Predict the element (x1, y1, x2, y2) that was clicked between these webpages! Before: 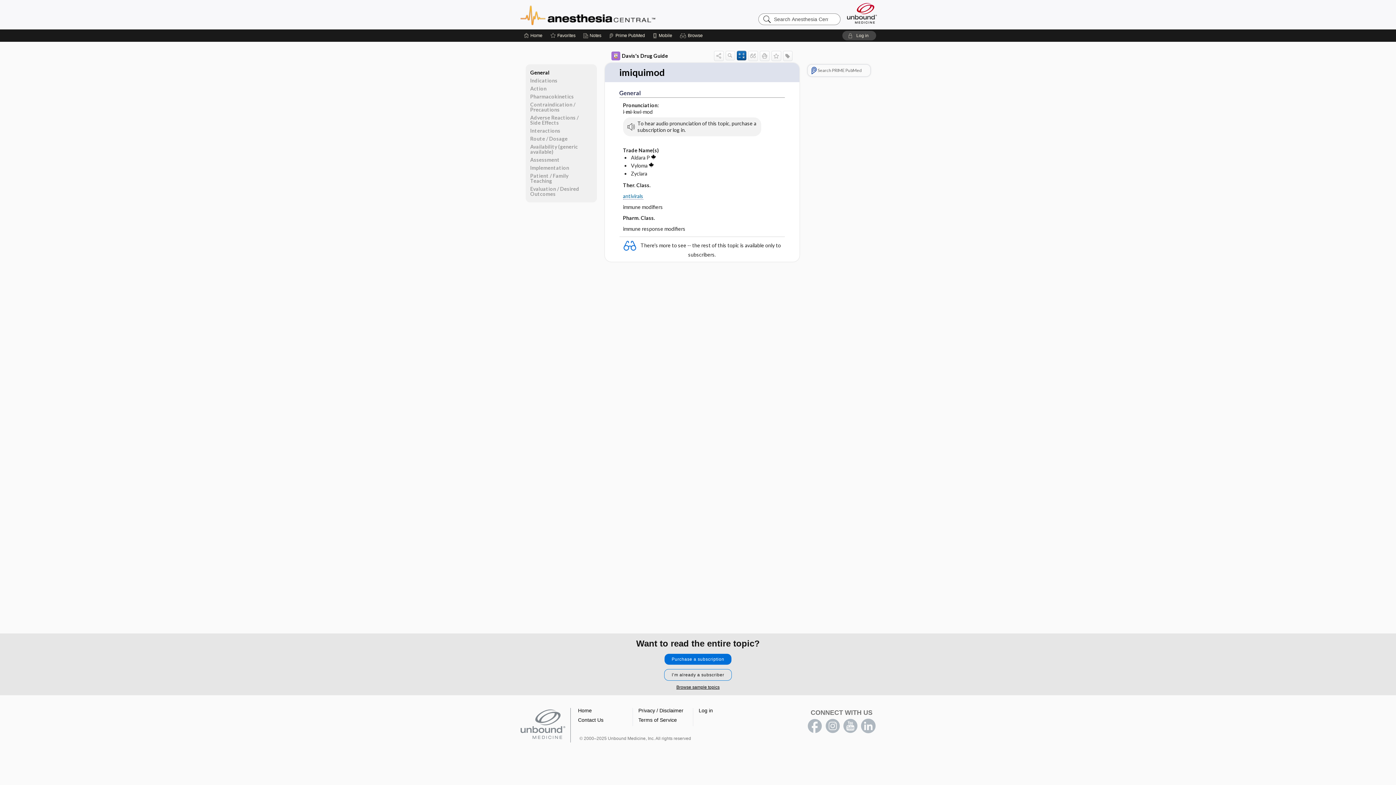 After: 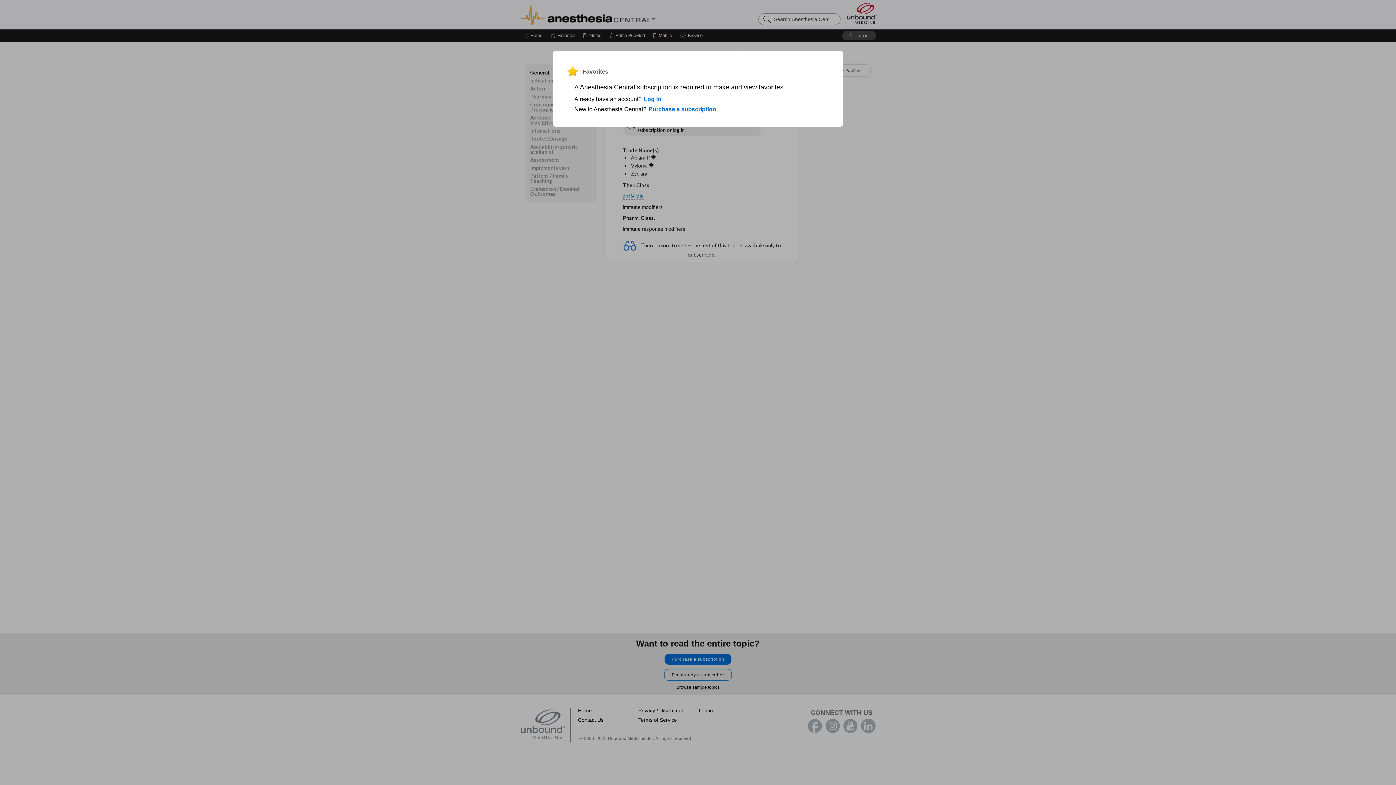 Action: label: Favorites bbox: (550, 29, 575, 41)